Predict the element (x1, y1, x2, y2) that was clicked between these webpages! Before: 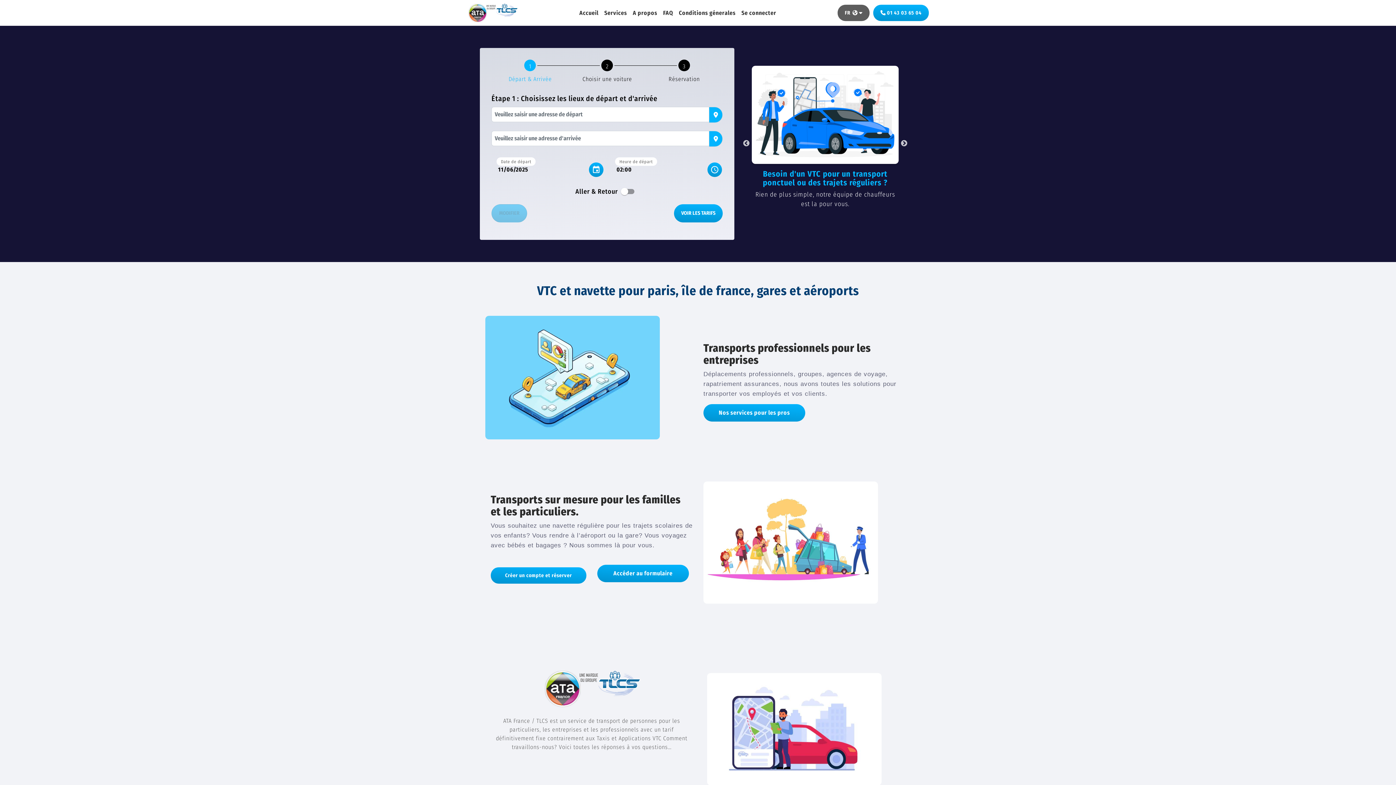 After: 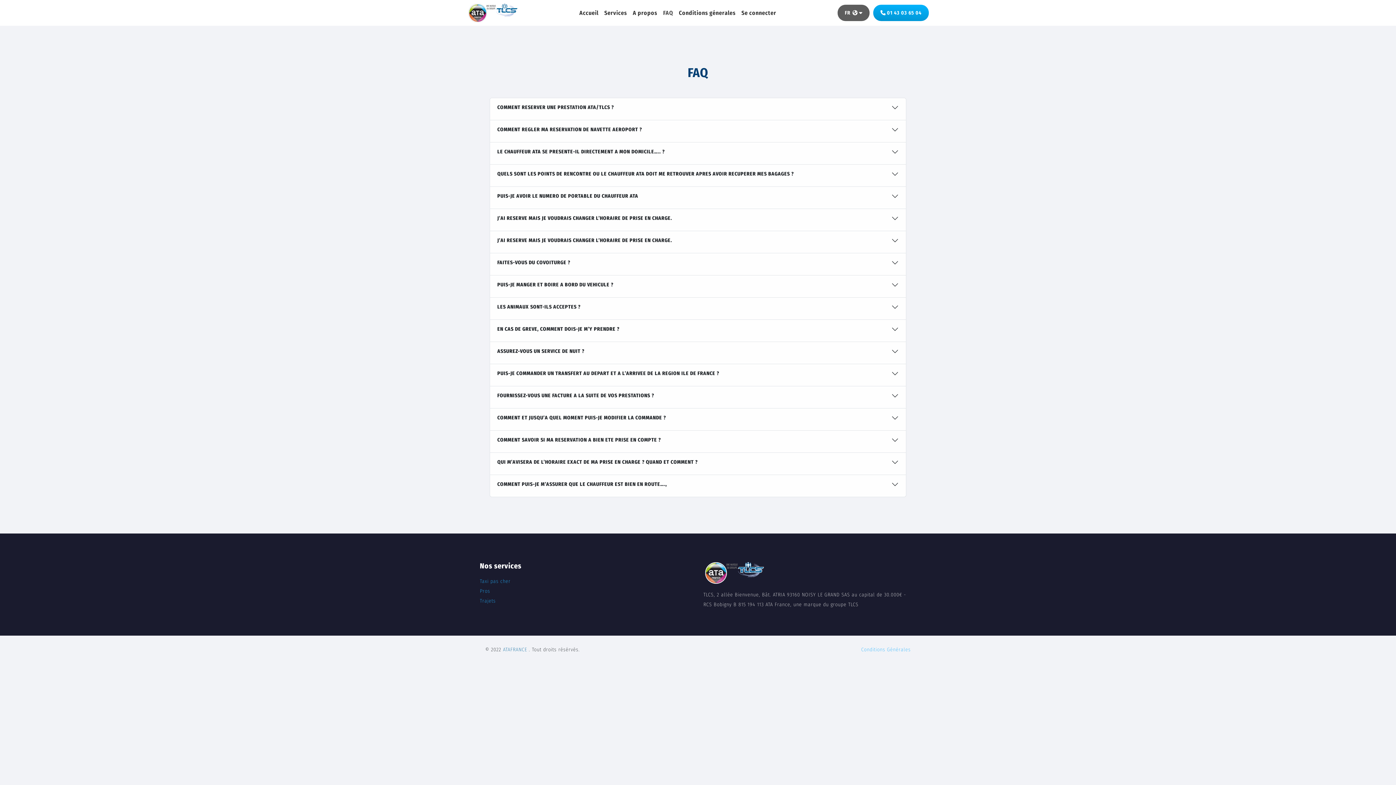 Action: bbox: (660, 5, 676, 20) label: FAQ